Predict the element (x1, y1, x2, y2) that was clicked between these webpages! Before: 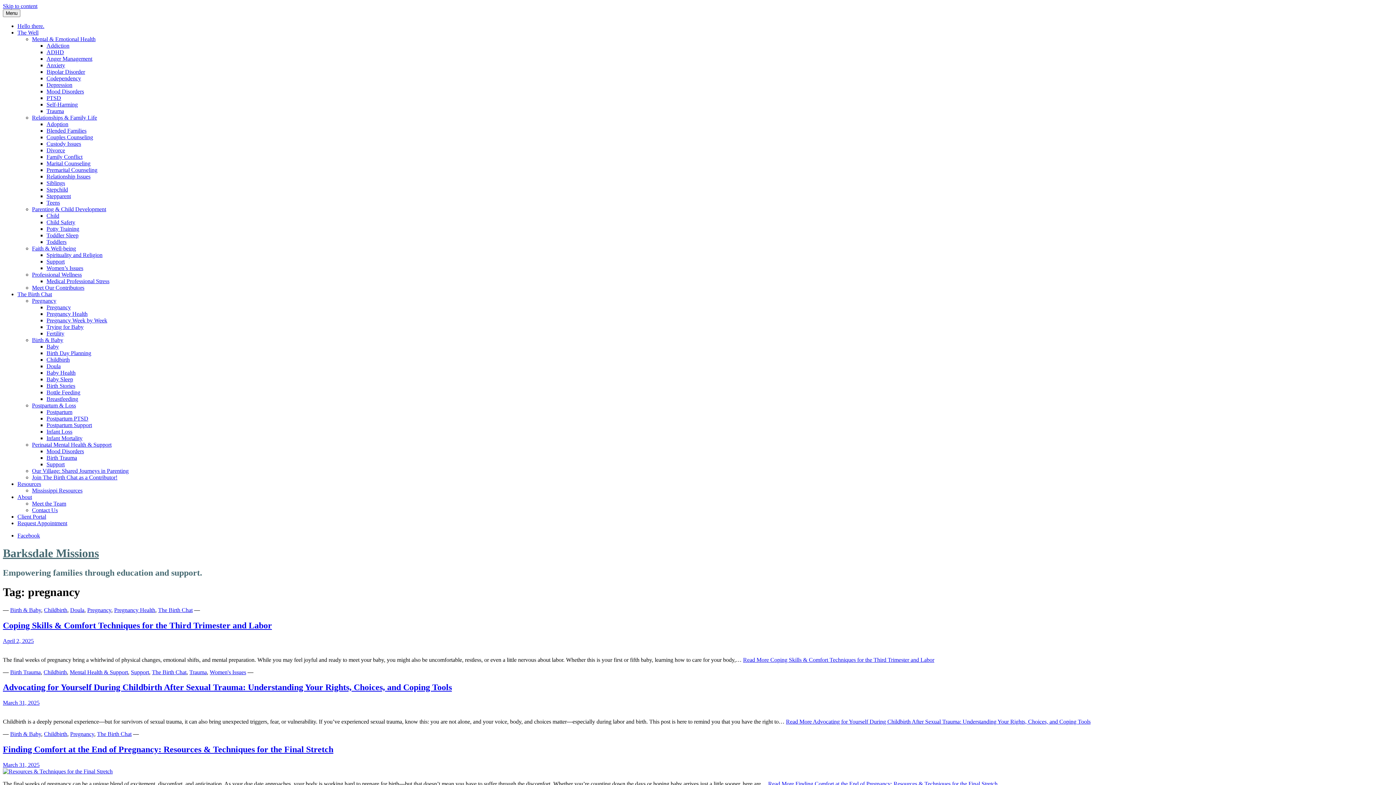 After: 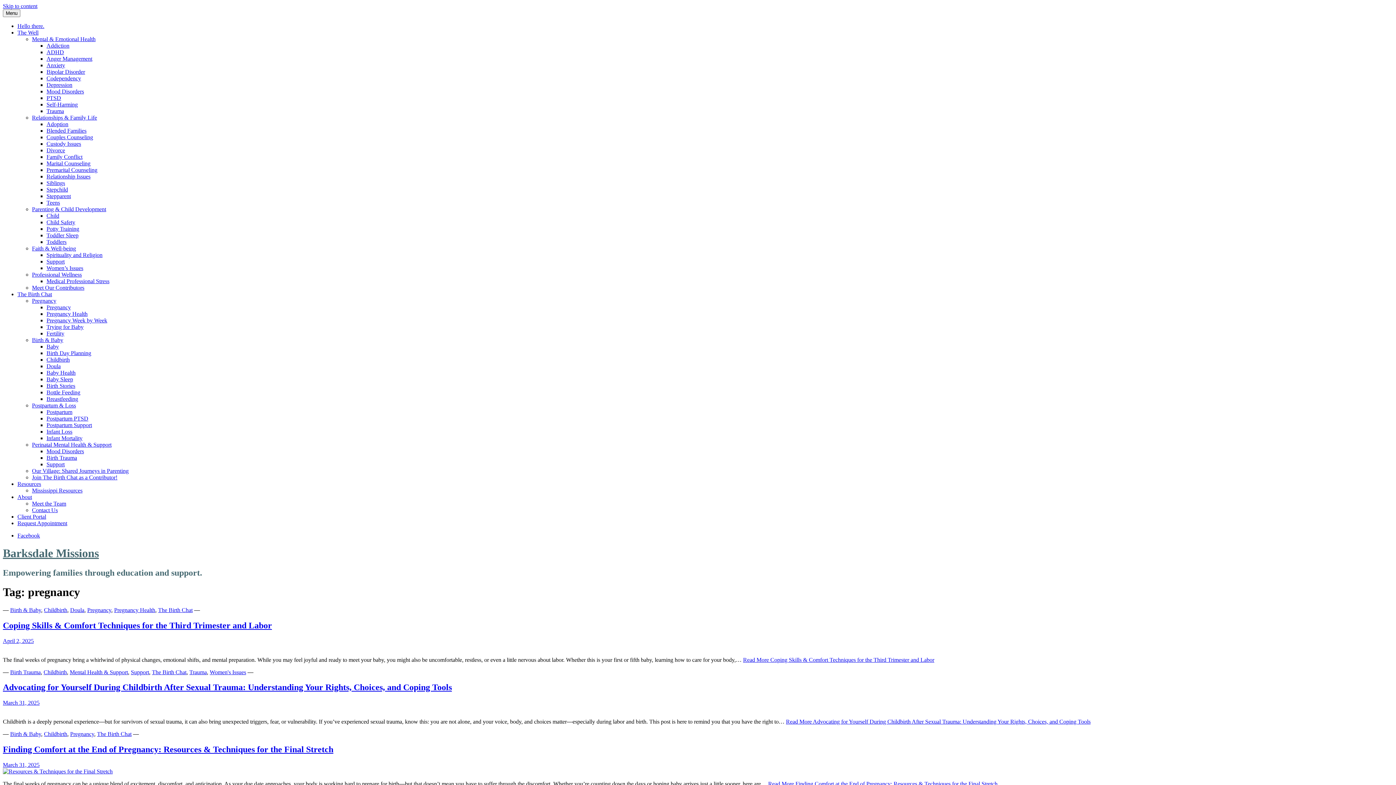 Action: bbox: (17, 520, 67, 526) label: Request Appointment